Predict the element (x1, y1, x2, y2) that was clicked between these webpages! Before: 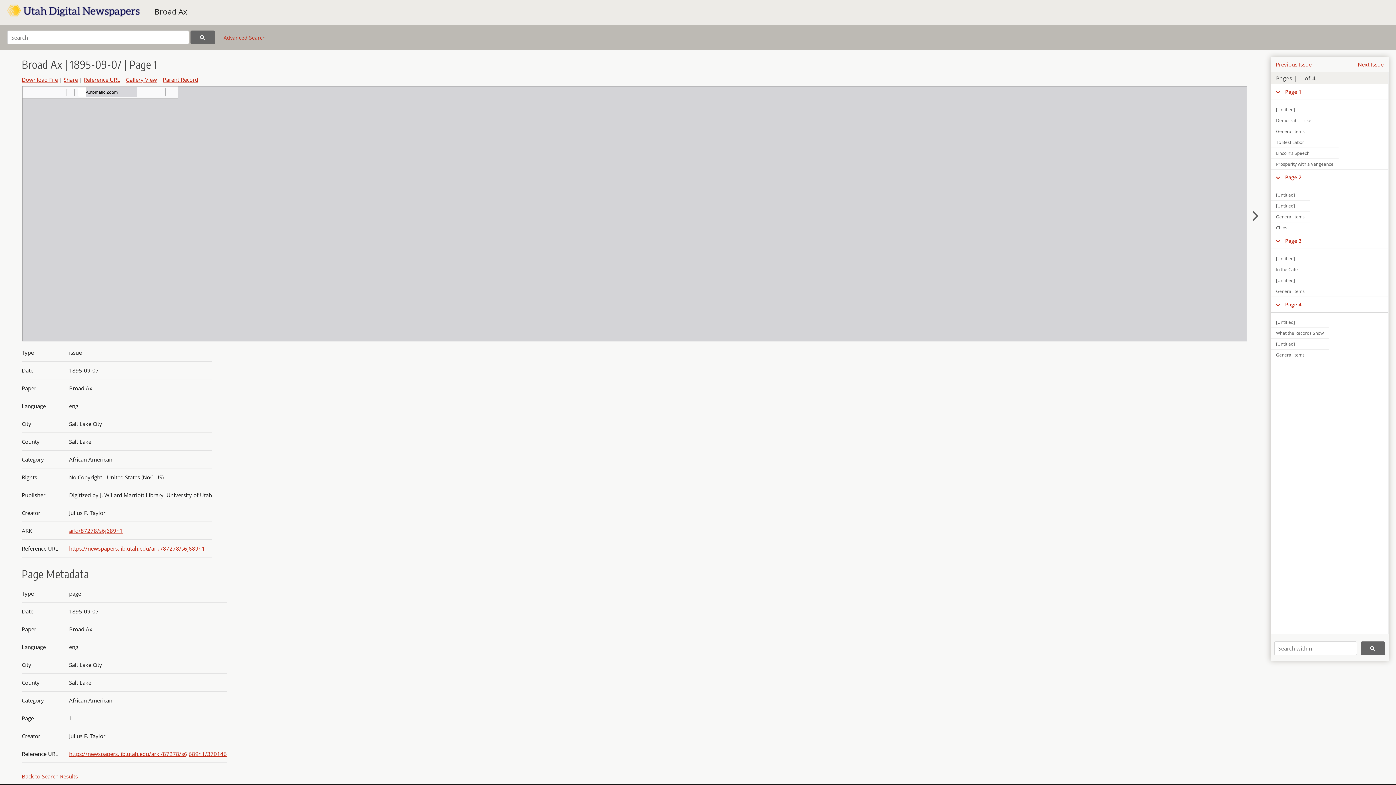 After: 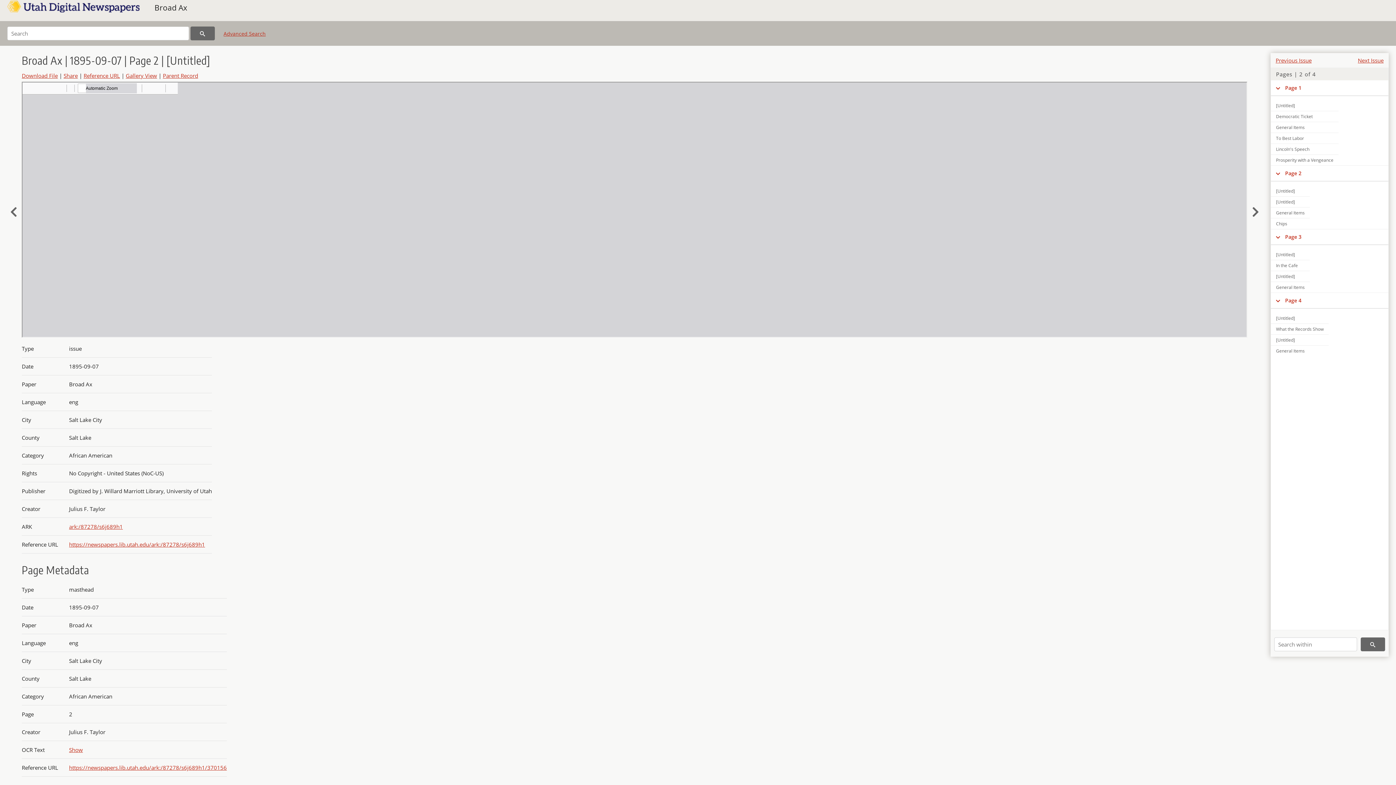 Action: label: [Untitled] bbox: (1271, 189, 1310, 200)